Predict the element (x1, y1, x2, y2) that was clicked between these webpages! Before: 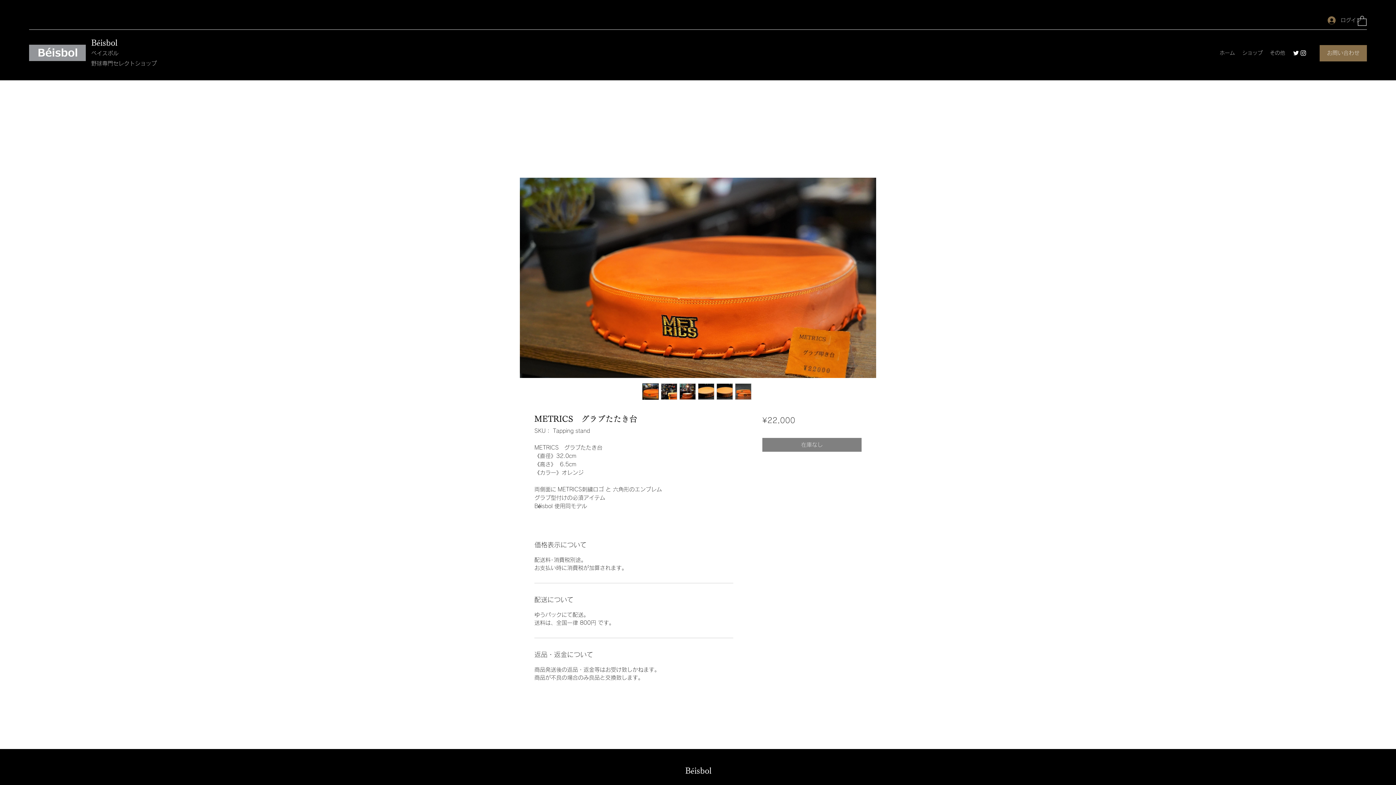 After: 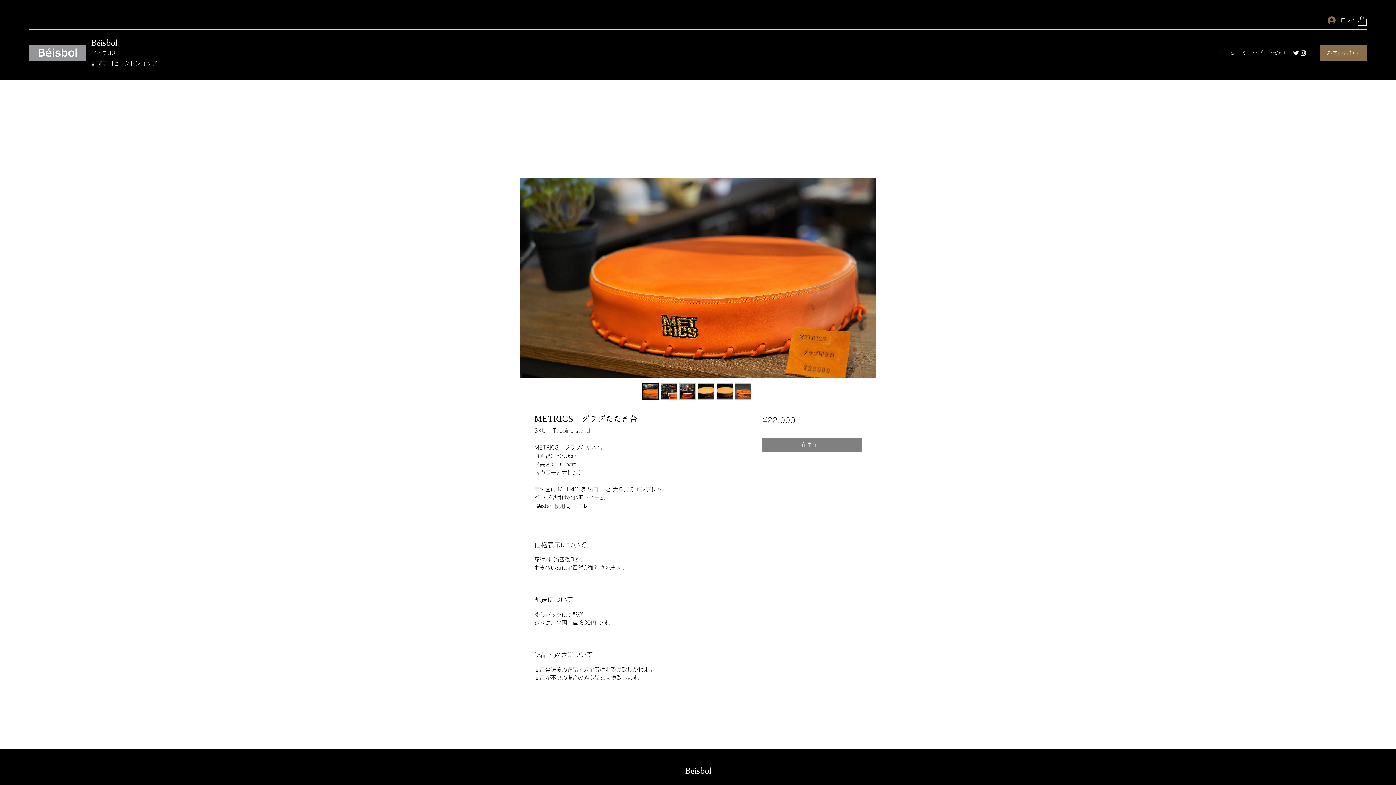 Action: bbox: (661, 383, 677, 399)